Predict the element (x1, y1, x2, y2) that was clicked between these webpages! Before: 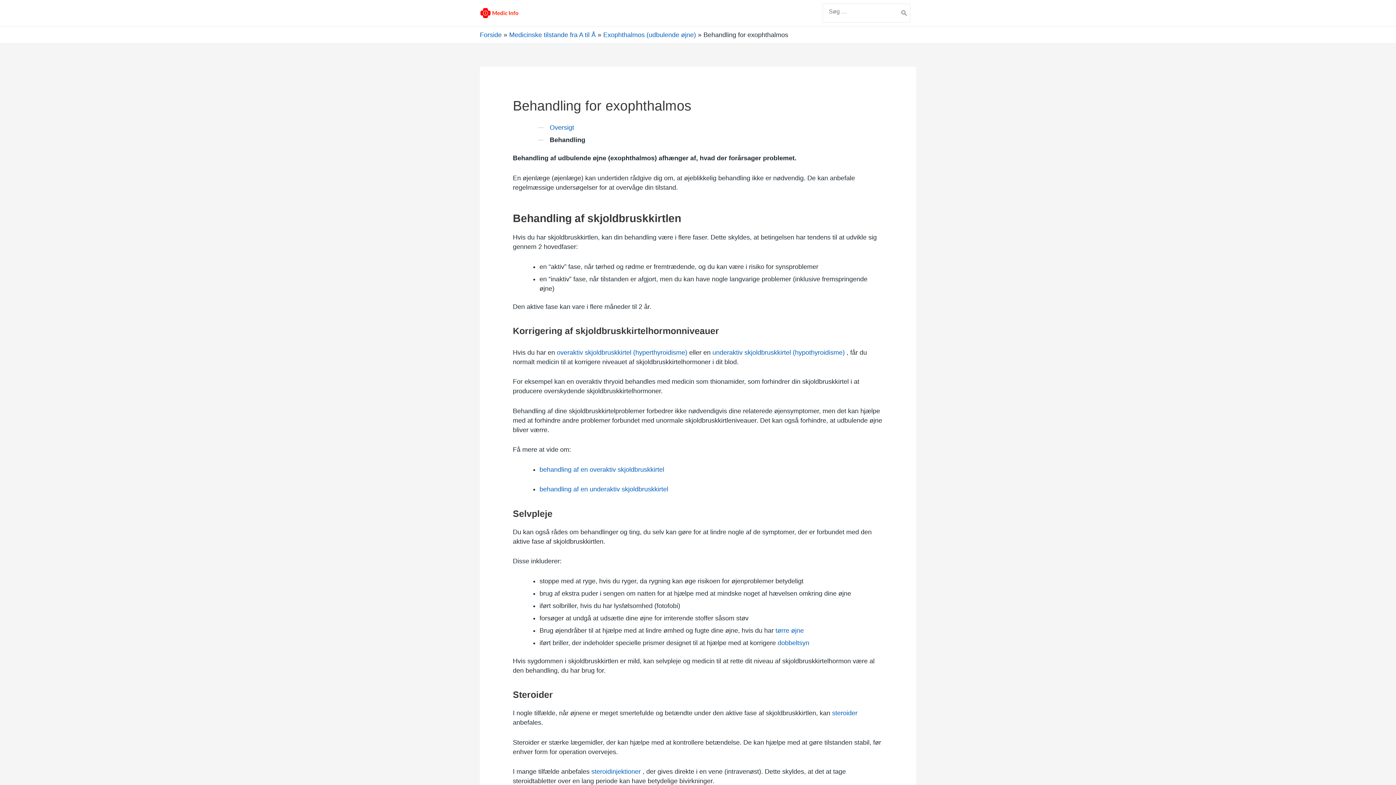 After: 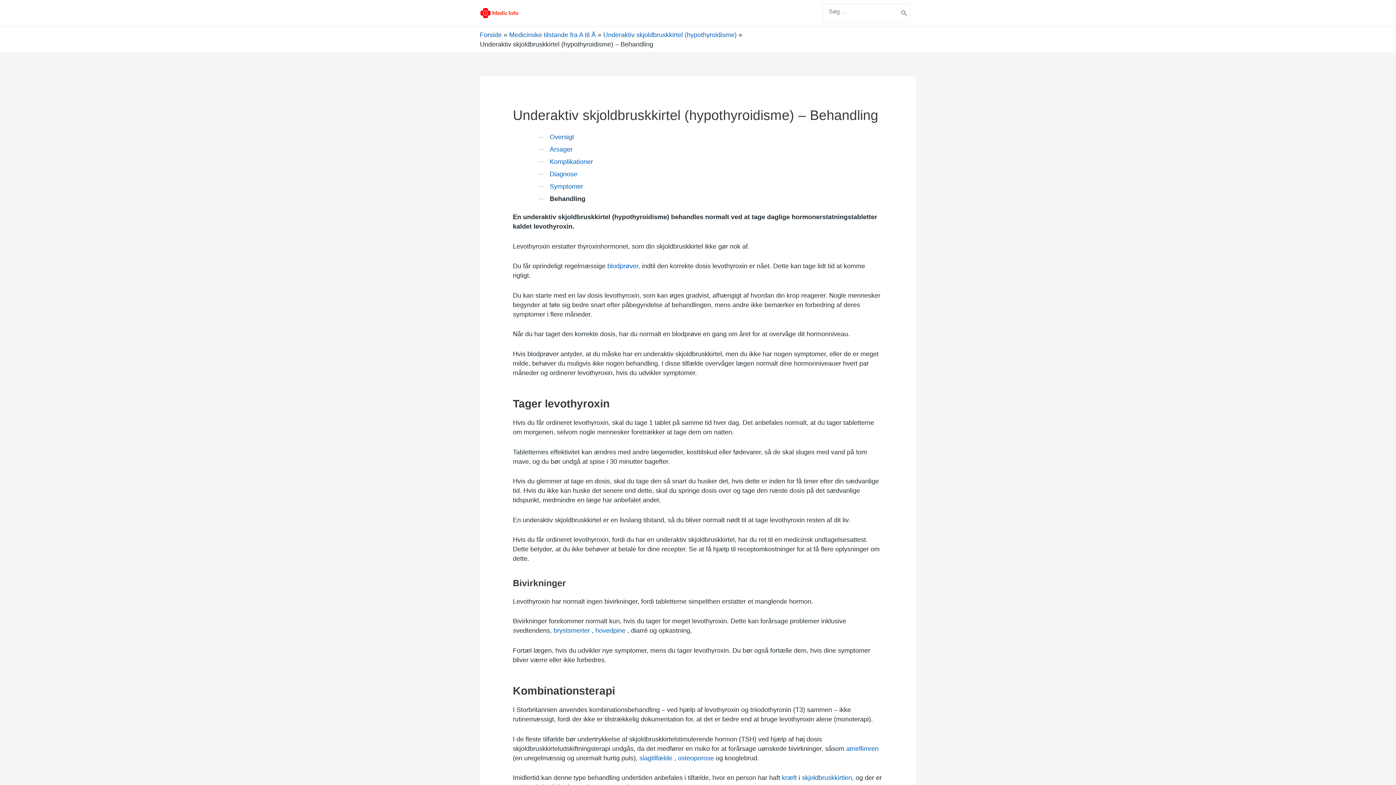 Action: label: behandling af en underaktiv skjoldbruskkirtel bbox: (539, 485, 668, 493)